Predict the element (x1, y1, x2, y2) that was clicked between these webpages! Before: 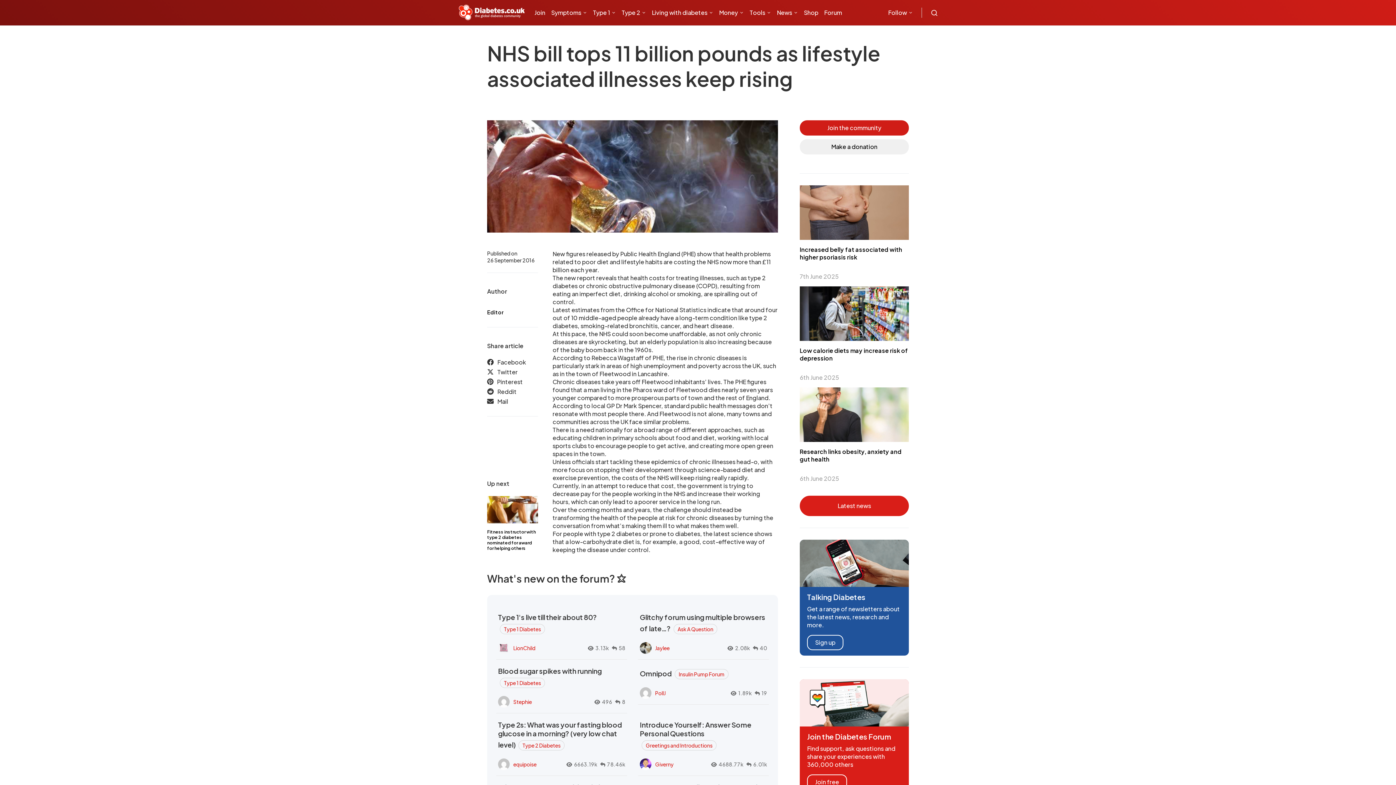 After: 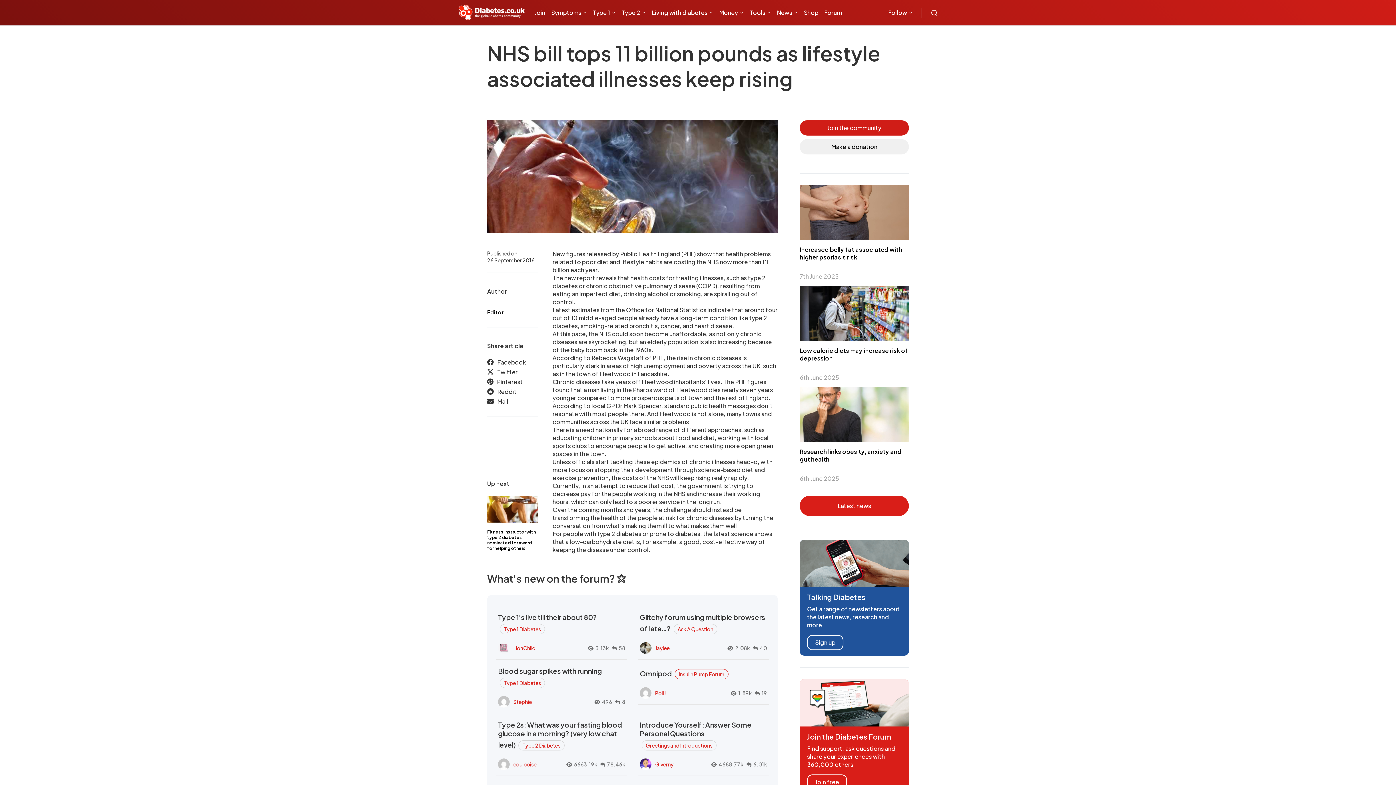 Action: bbox: (640, 667, 767, 699) label: Omnipod Insulin Pump Forum

PollJ

1.89k19